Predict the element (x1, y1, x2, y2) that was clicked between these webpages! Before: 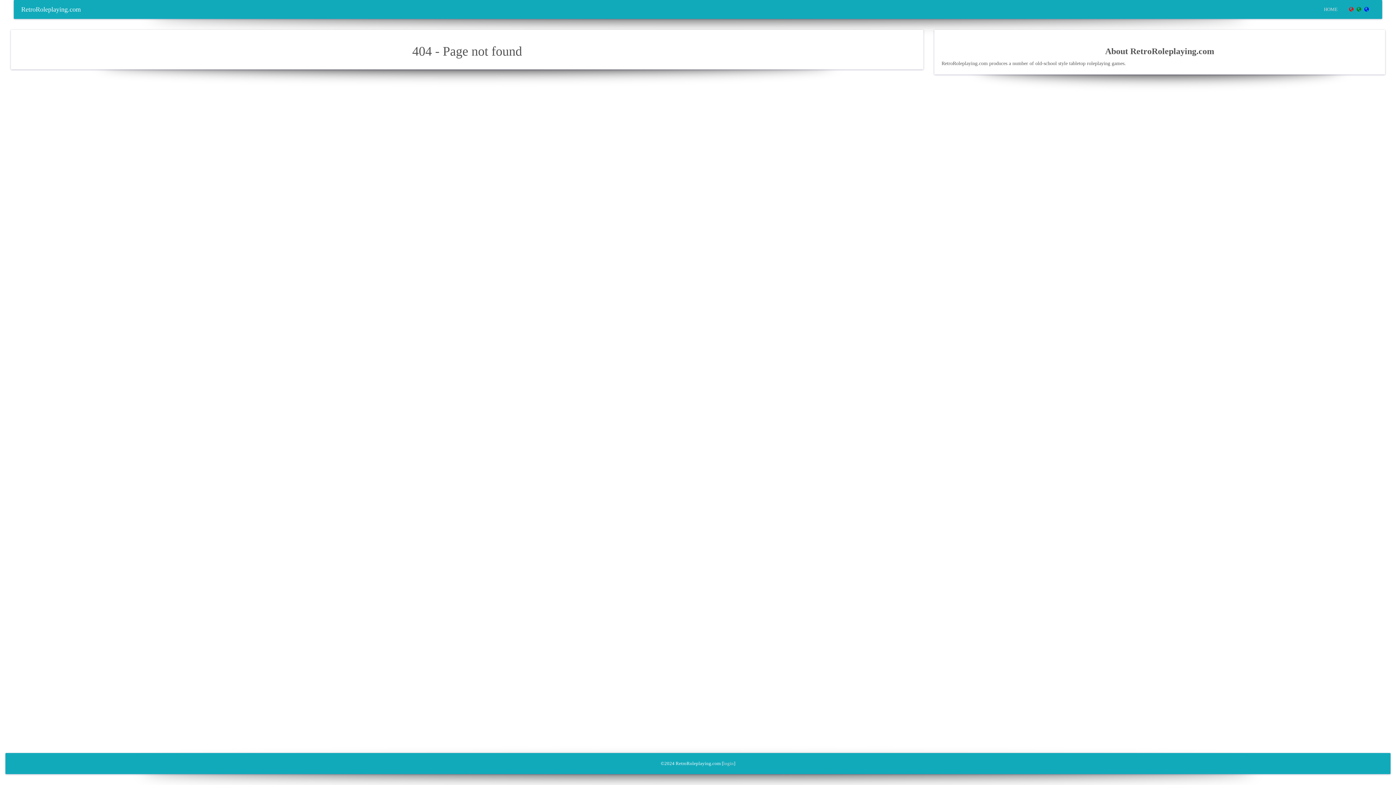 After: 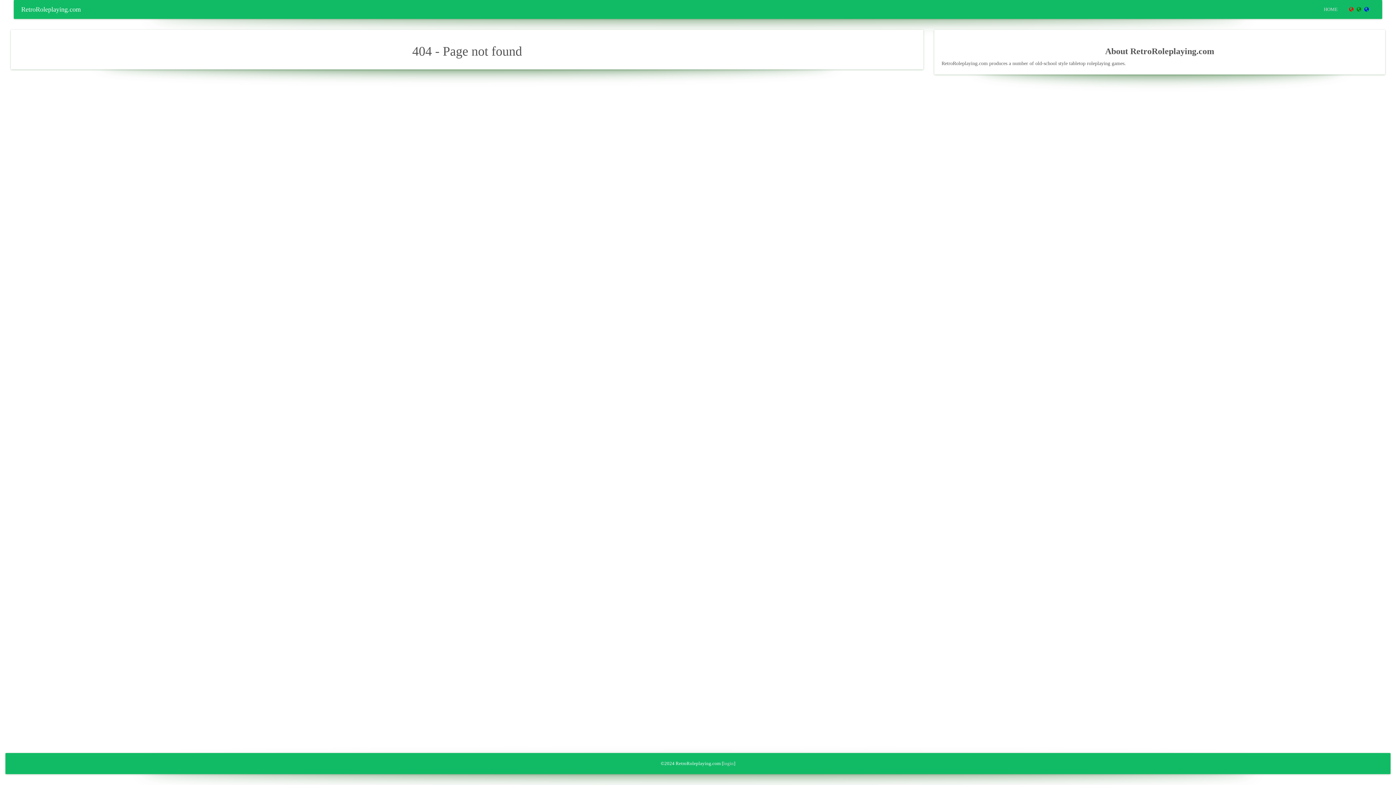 Action: bbox: (1355, 0, 1363, 18)